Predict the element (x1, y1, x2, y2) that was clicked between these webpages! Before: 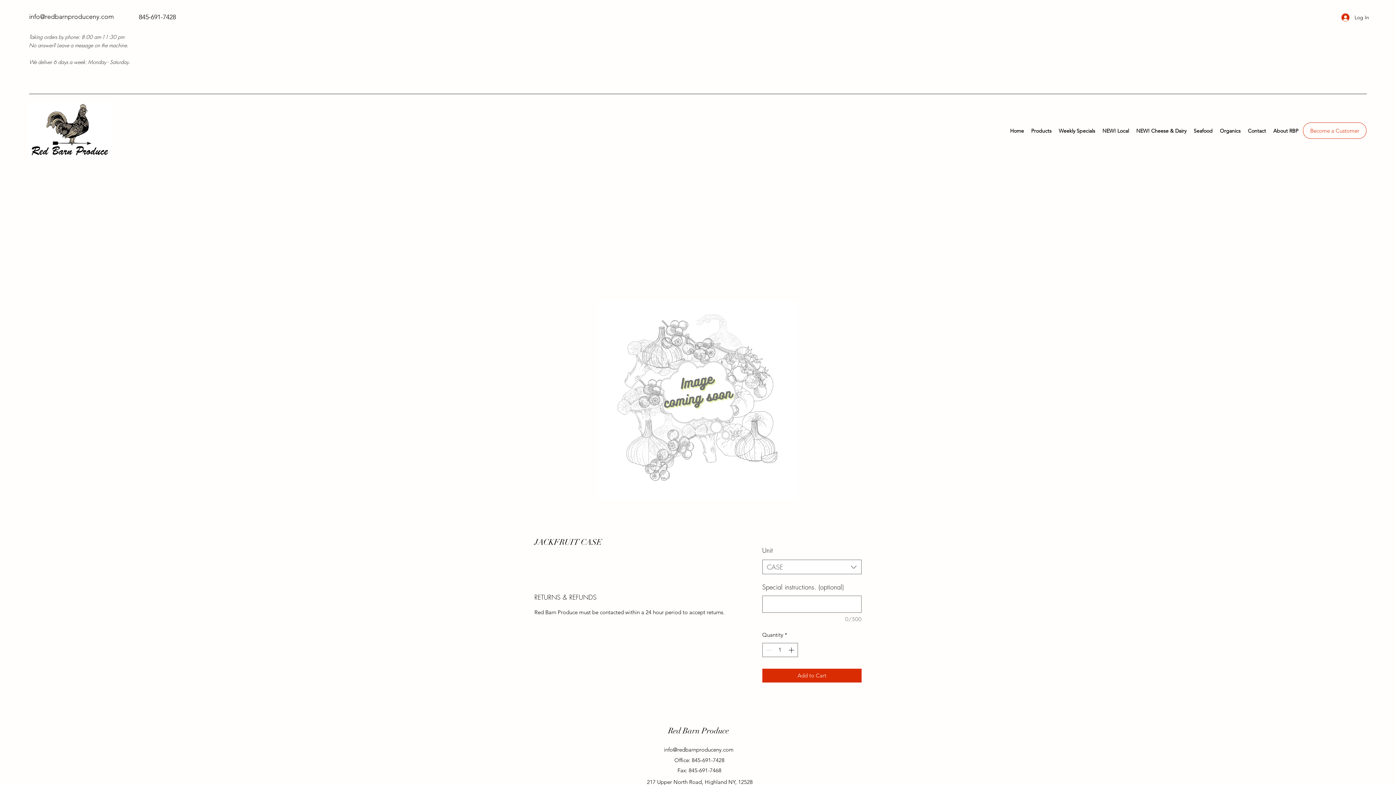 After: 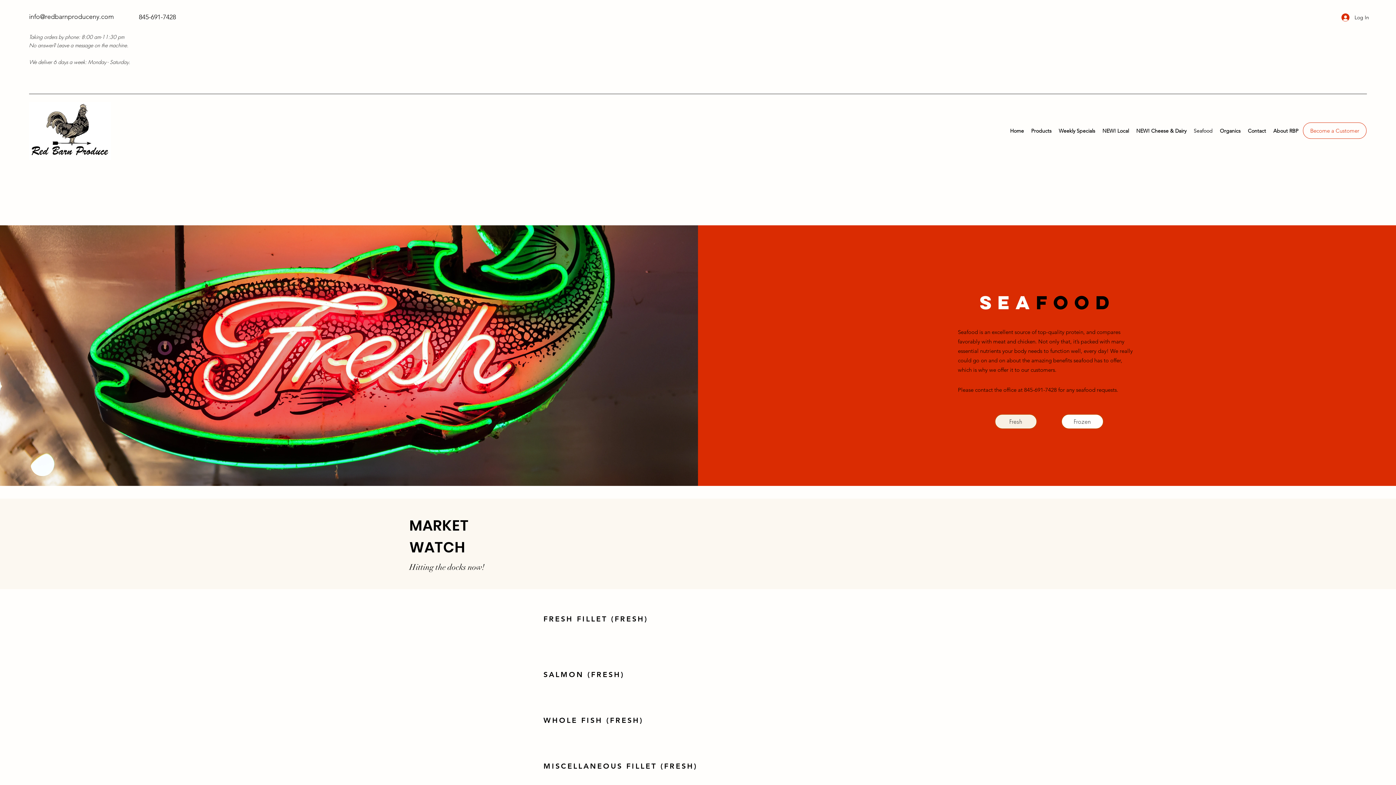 Action: label: Seafood bbox: (1190, 125, 1216, 136)